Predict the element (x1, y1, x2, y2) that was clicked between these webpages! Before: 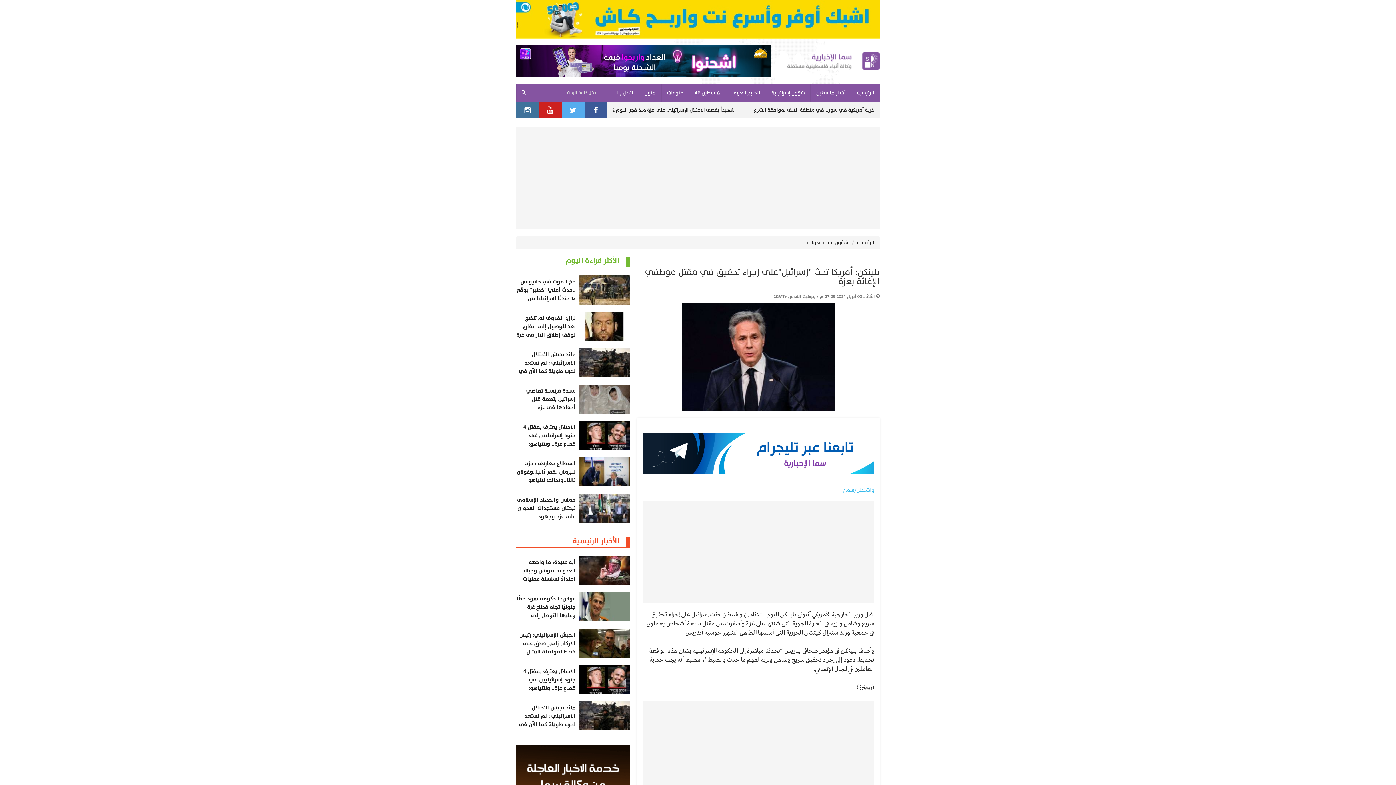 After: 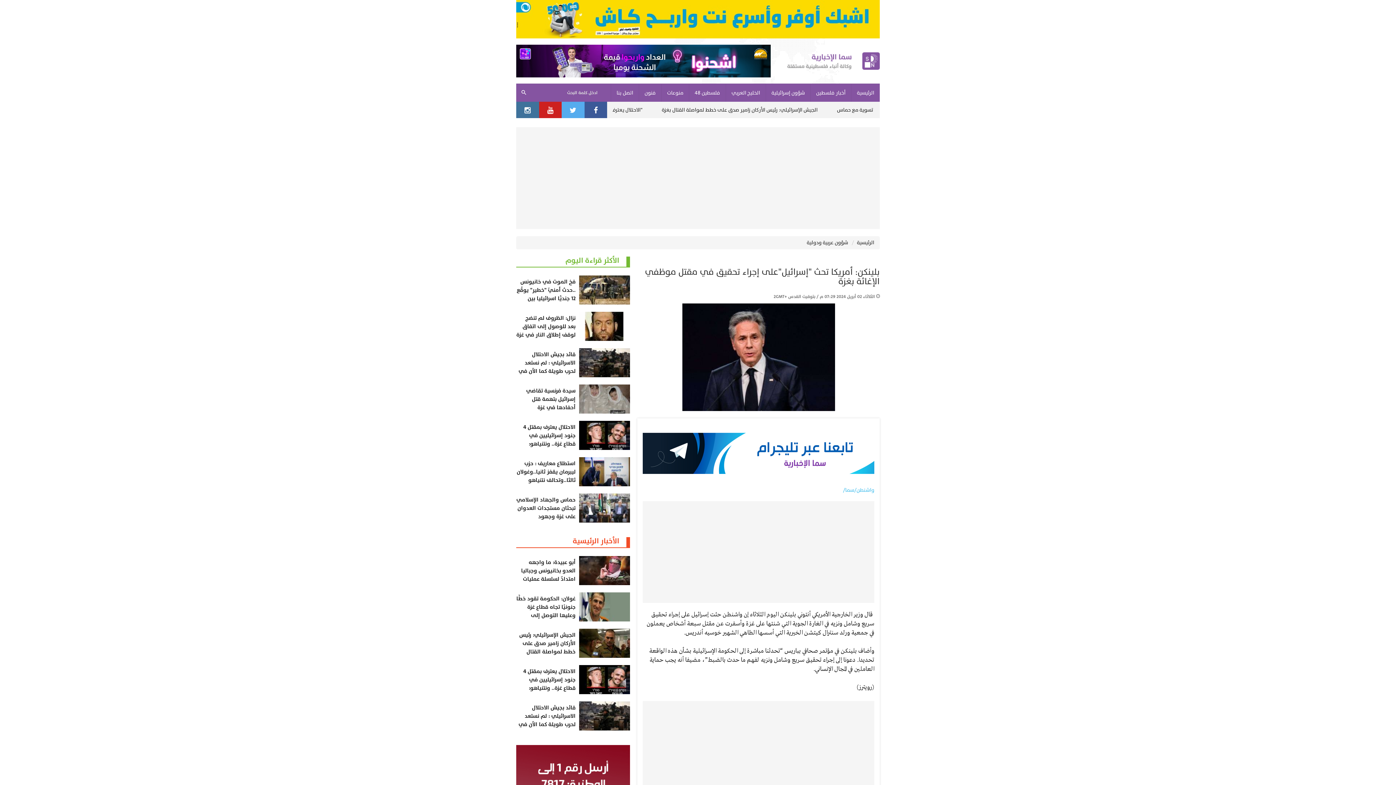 Action: bbox: (0, 0, 1396, 38)